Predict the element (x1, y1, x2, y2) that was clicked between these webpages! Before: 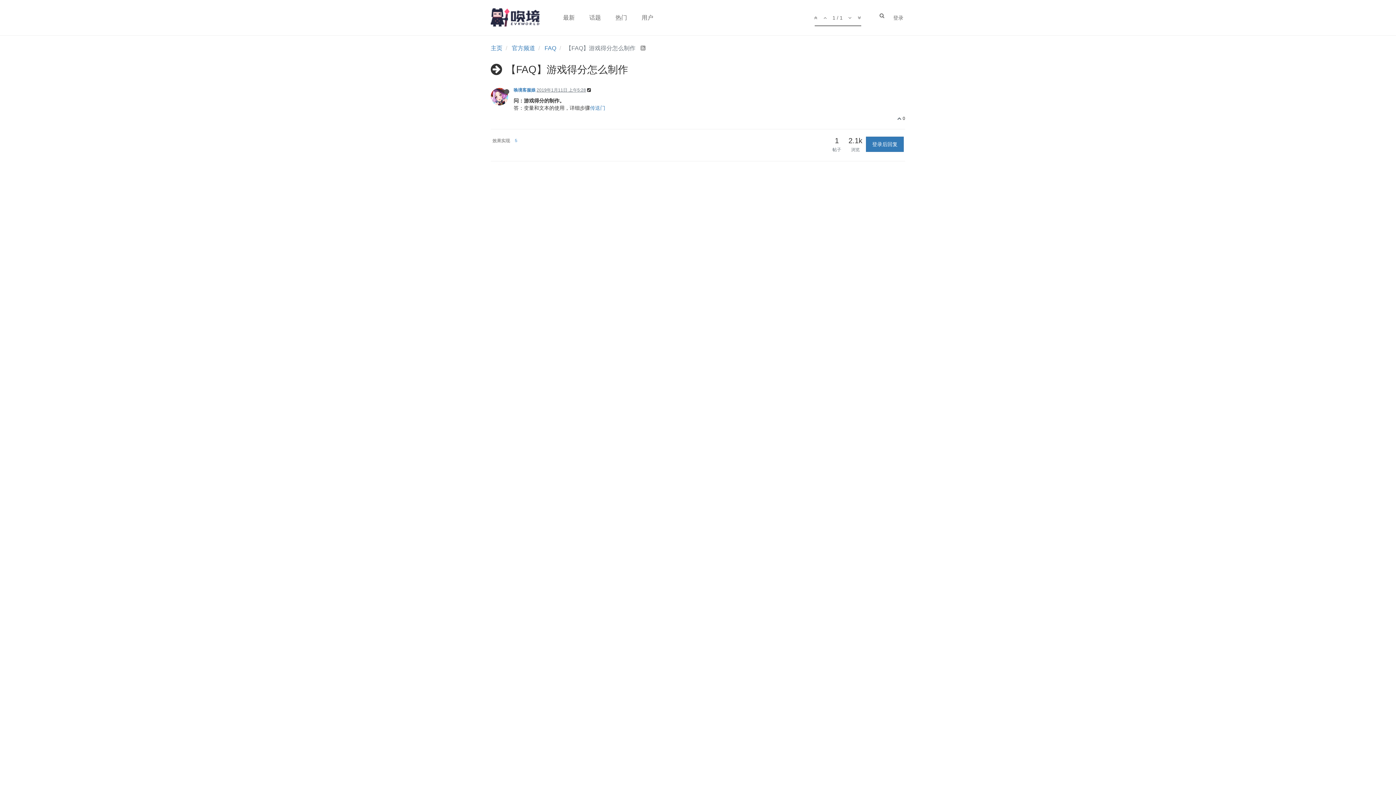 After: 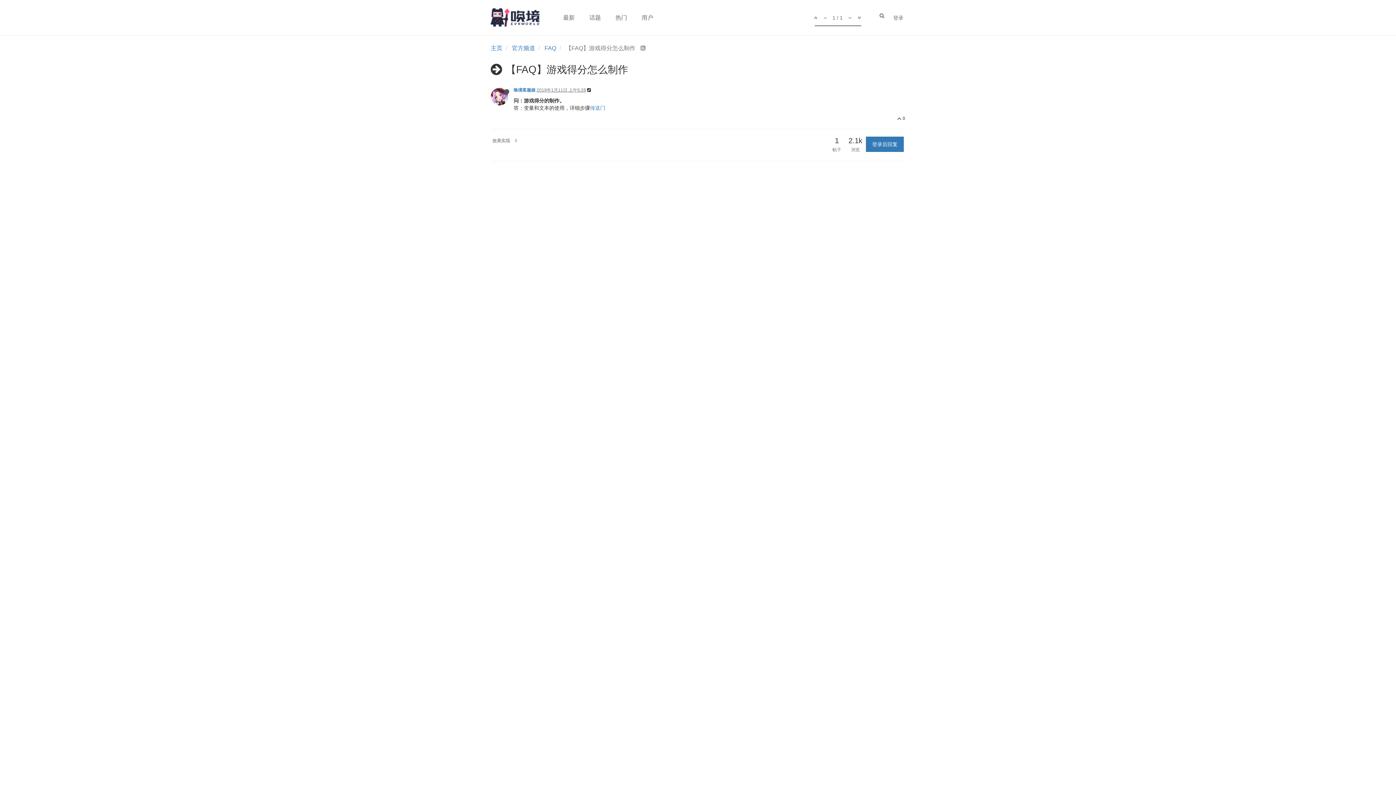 Action: label: 2019年1月11日 上午5:28 bbox: (536, 87, 586, 92)